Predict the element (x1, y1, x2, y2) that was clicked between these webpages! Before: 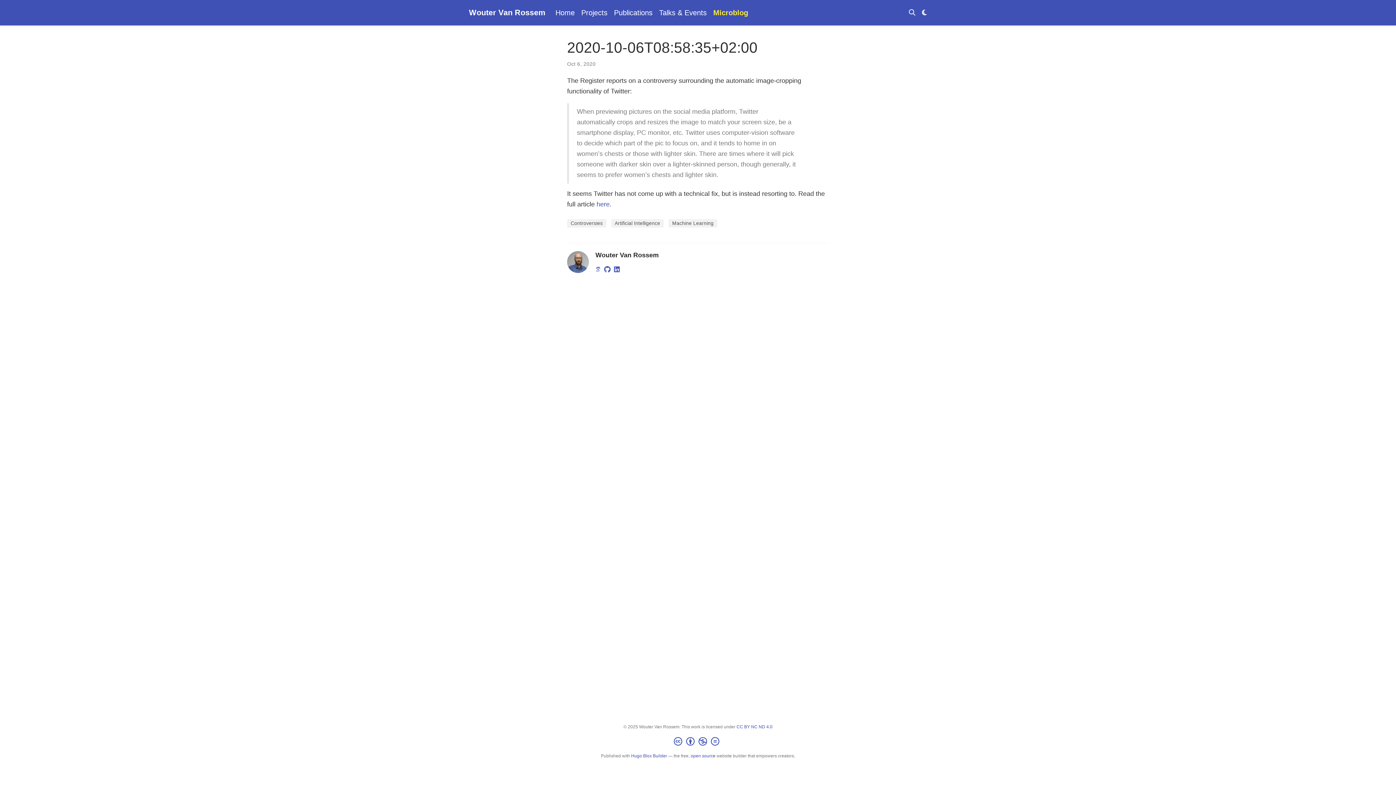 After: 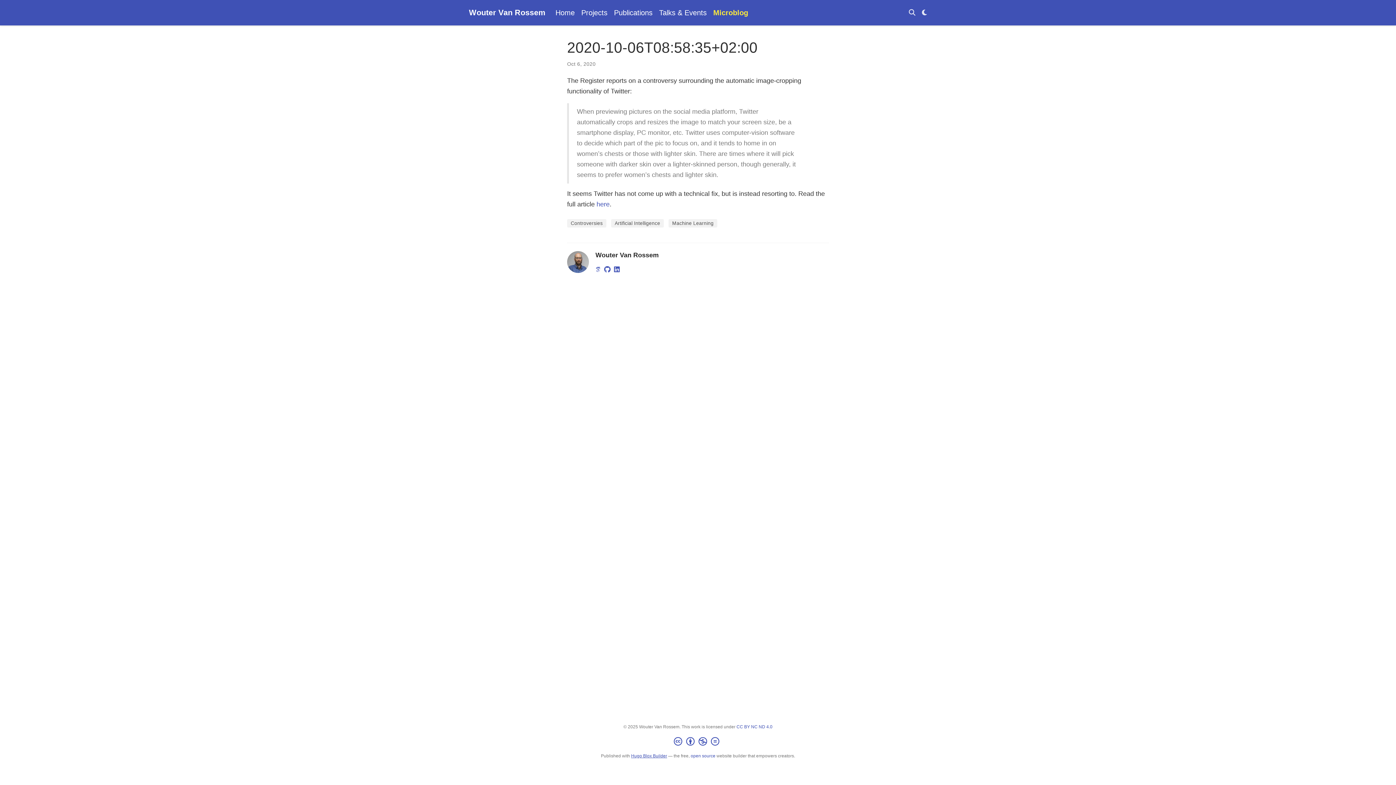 Action: bbox: (631, 753, 667, 758) label: Hugo Blox Builder